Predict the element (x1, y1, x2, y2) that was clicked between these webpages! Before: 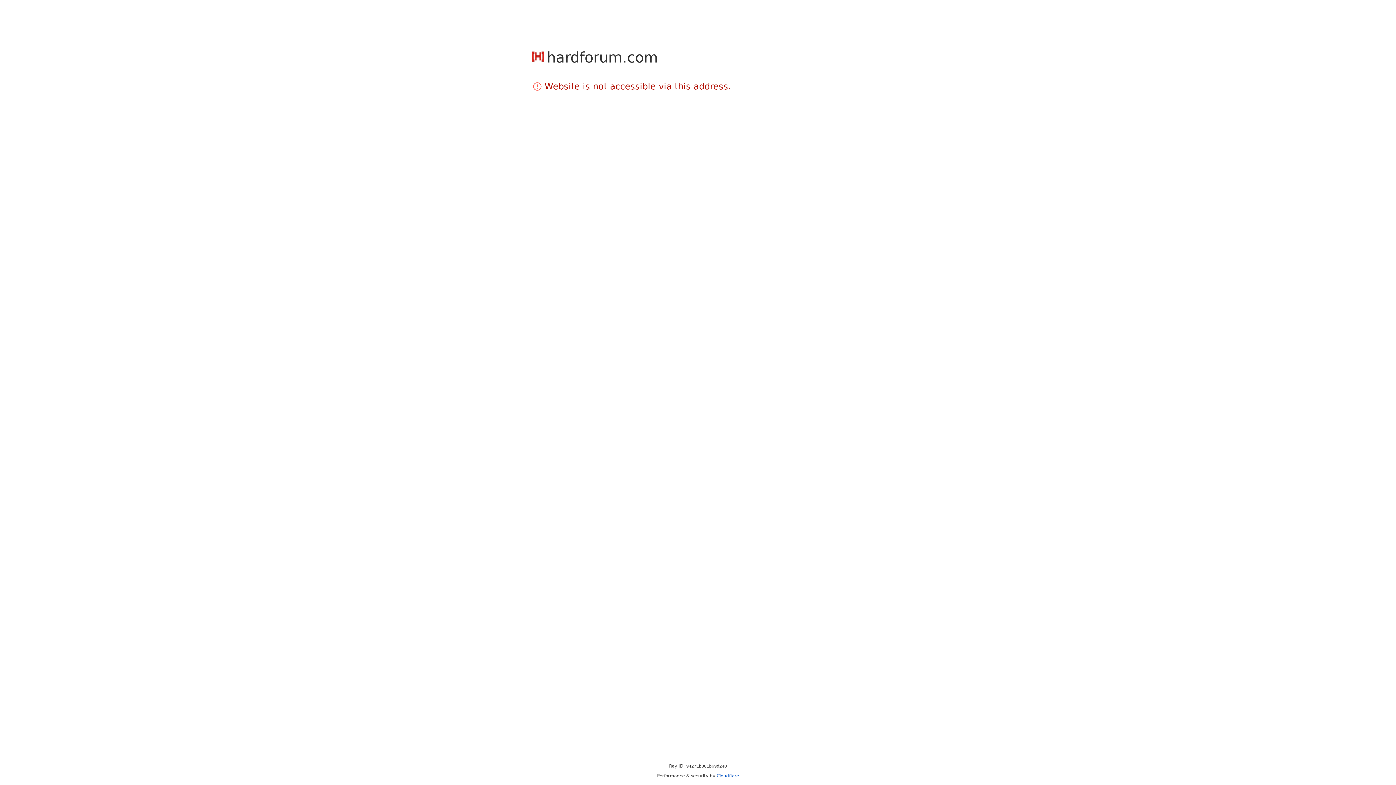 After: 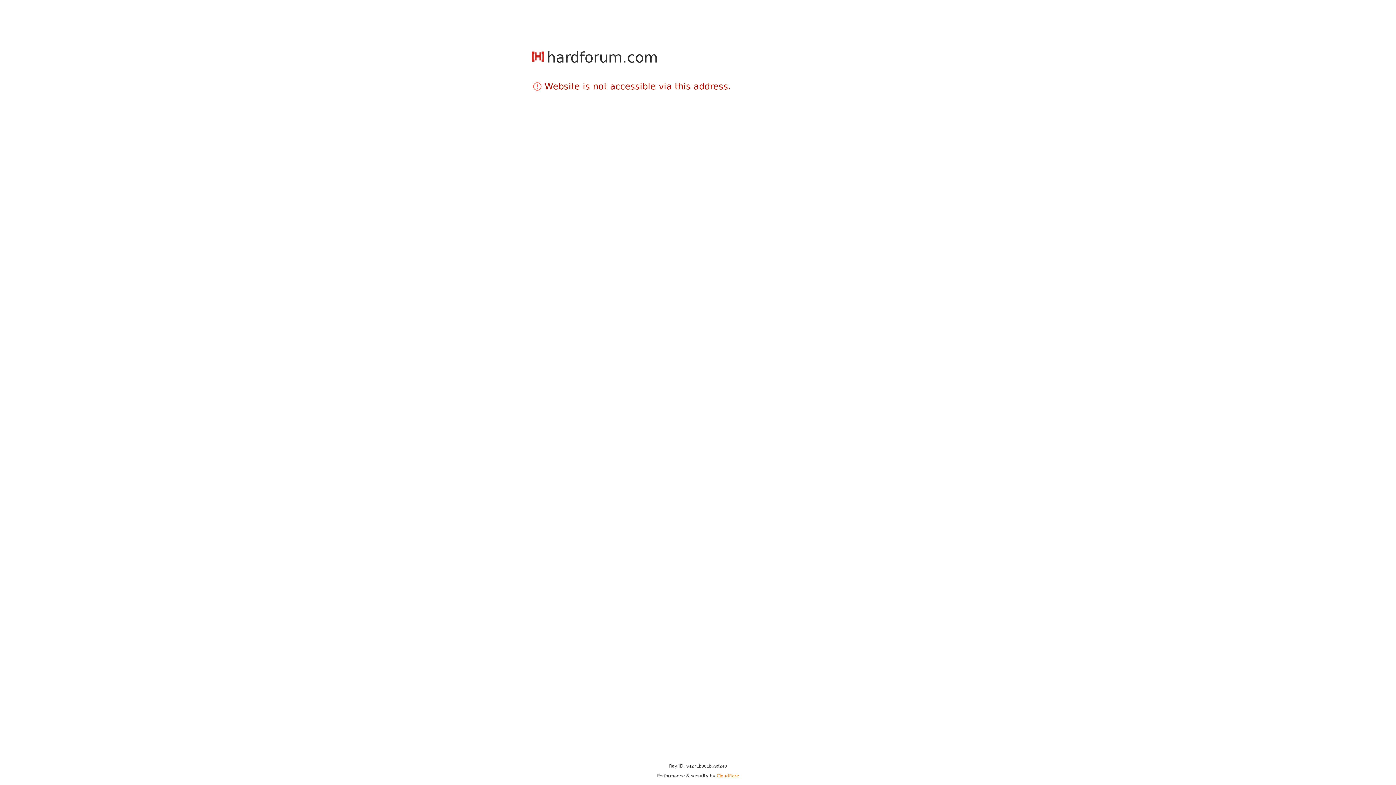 Action: bbox: (716, 773, 739, 778) label: Cloudflare